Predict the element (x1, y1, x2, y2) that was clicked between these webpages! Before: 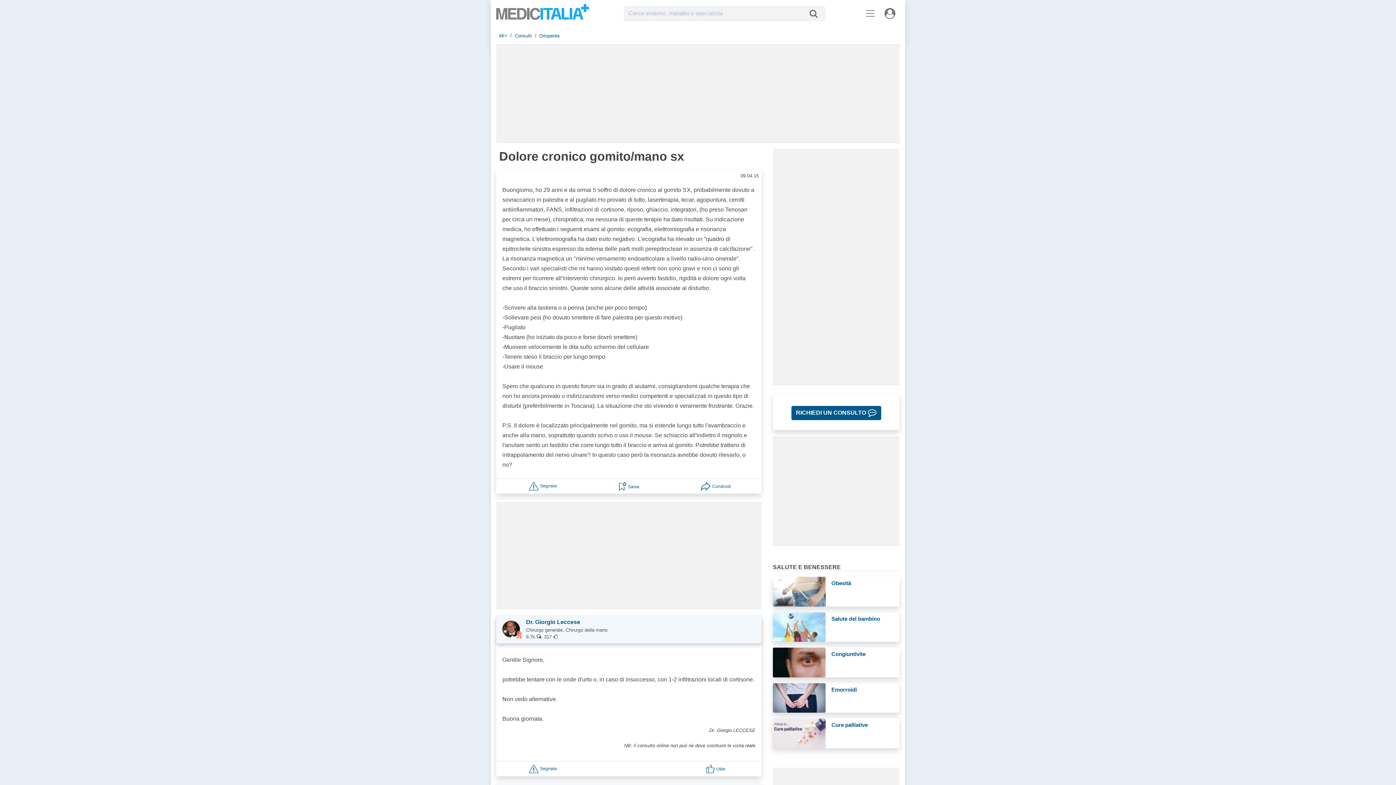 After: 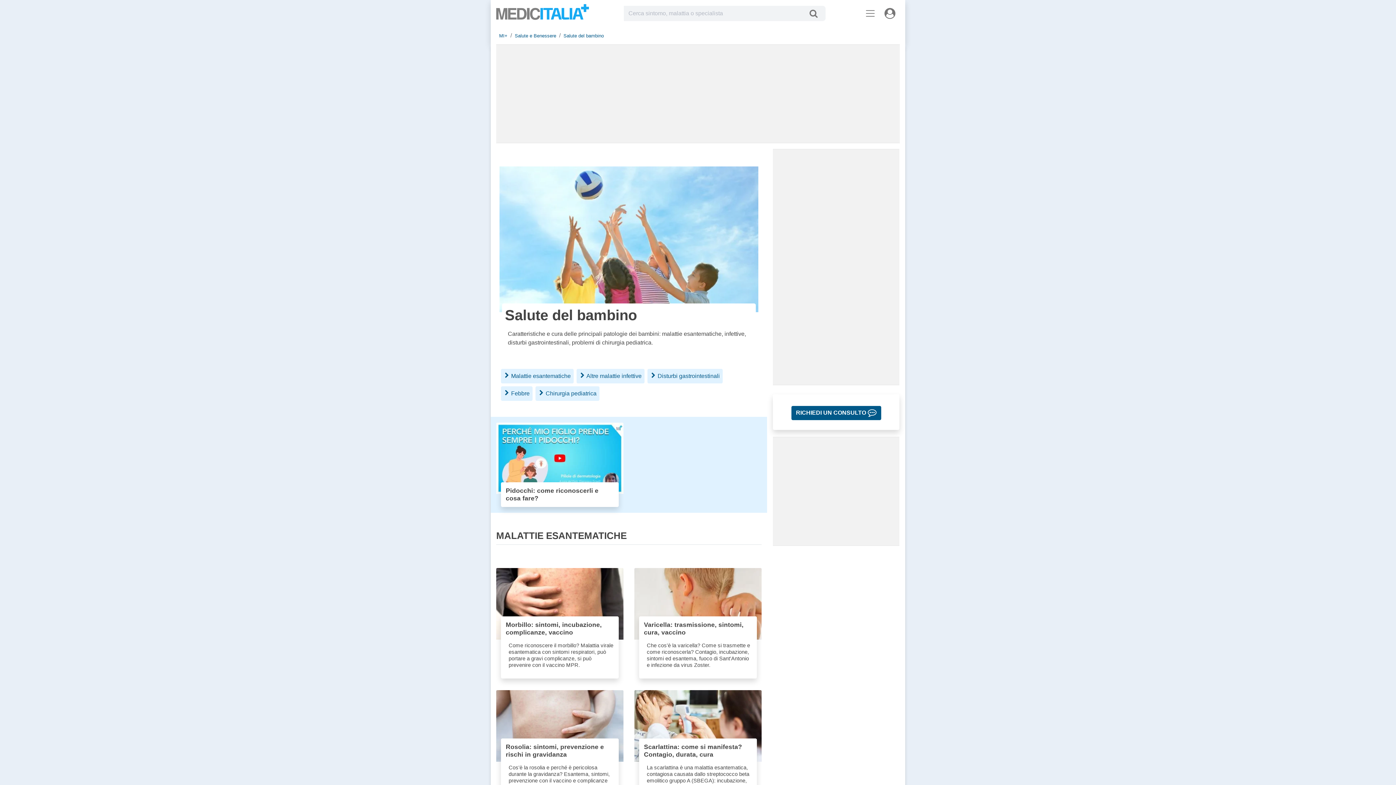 Action: label: Salute del bambino bbox: (831, 615, 880, 622)